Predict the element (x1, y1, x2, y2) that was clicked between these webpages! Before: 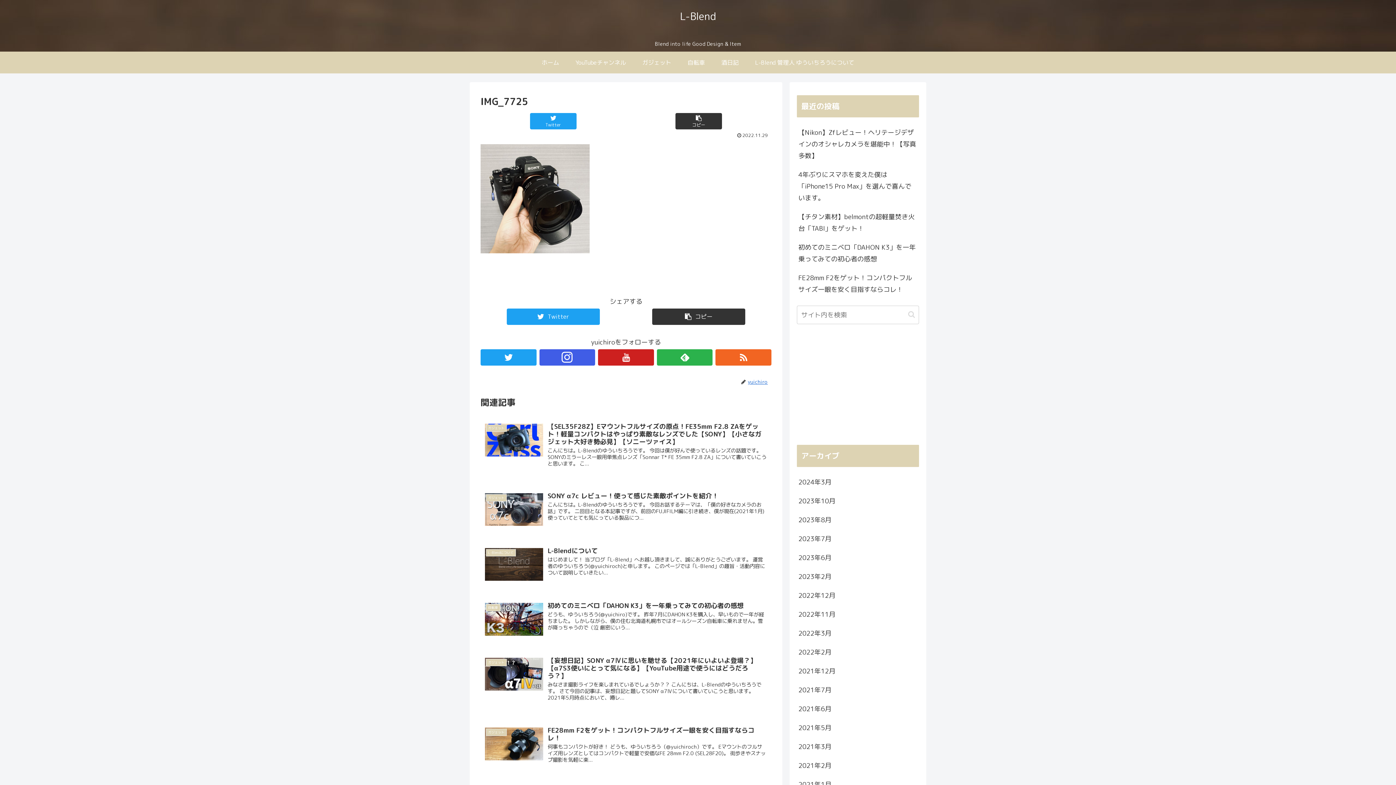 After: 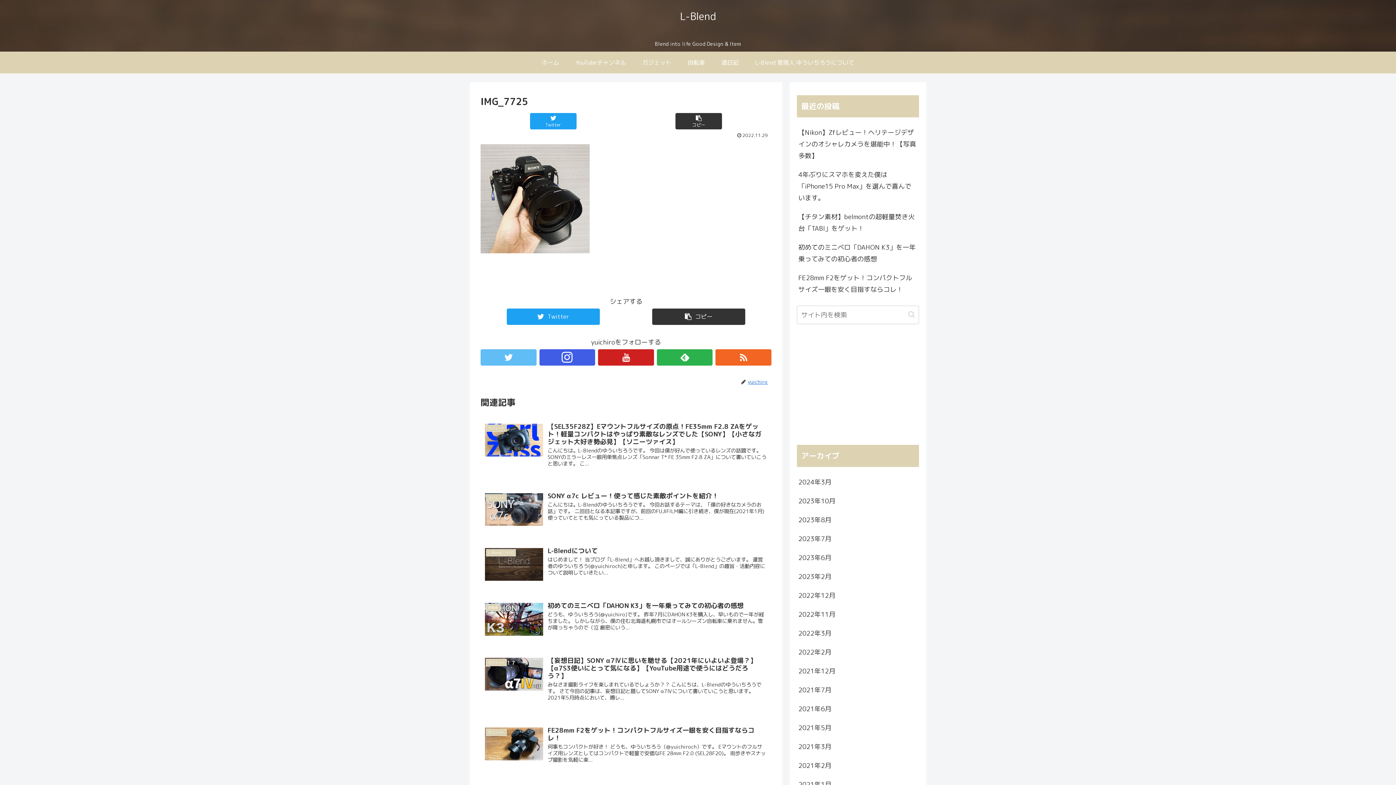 Action: bbox: (480, 349, 536, 365)